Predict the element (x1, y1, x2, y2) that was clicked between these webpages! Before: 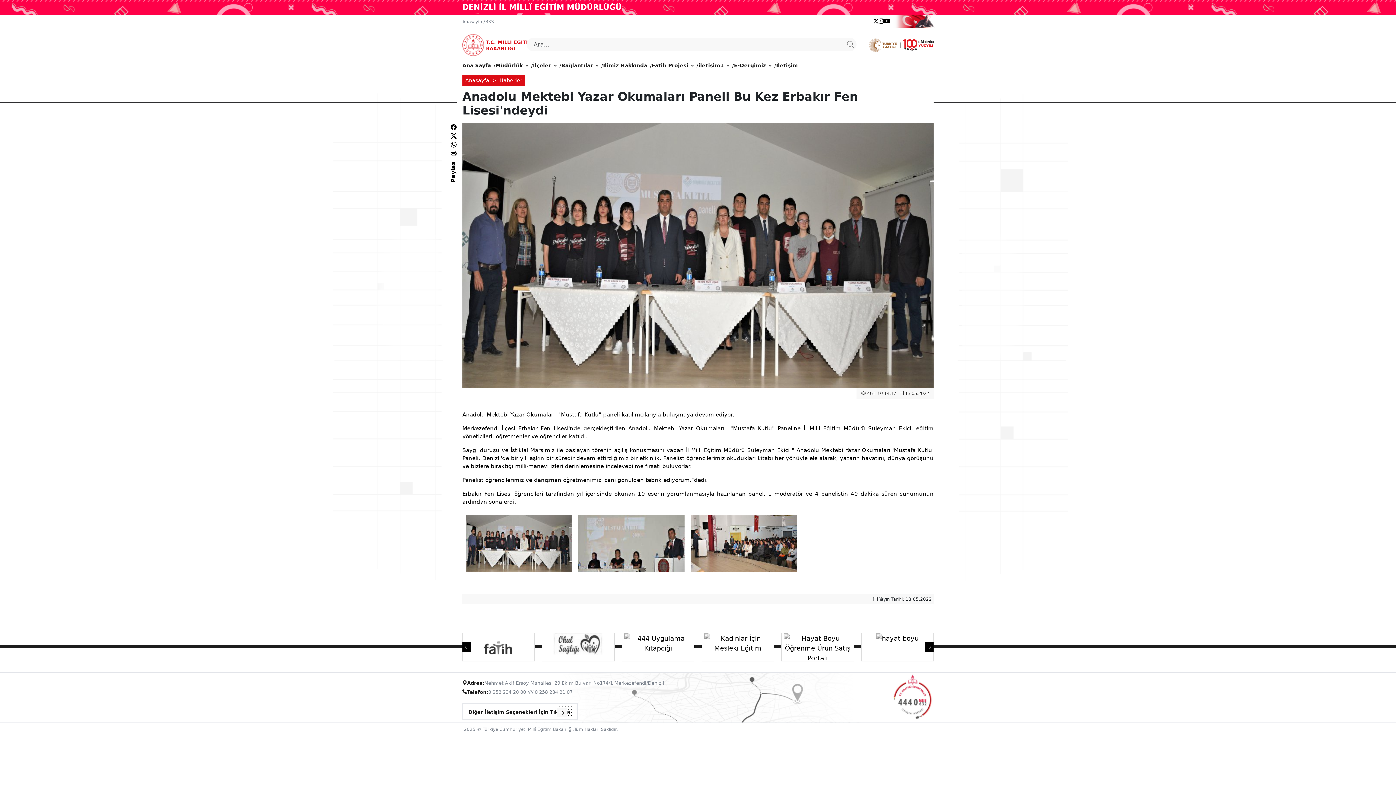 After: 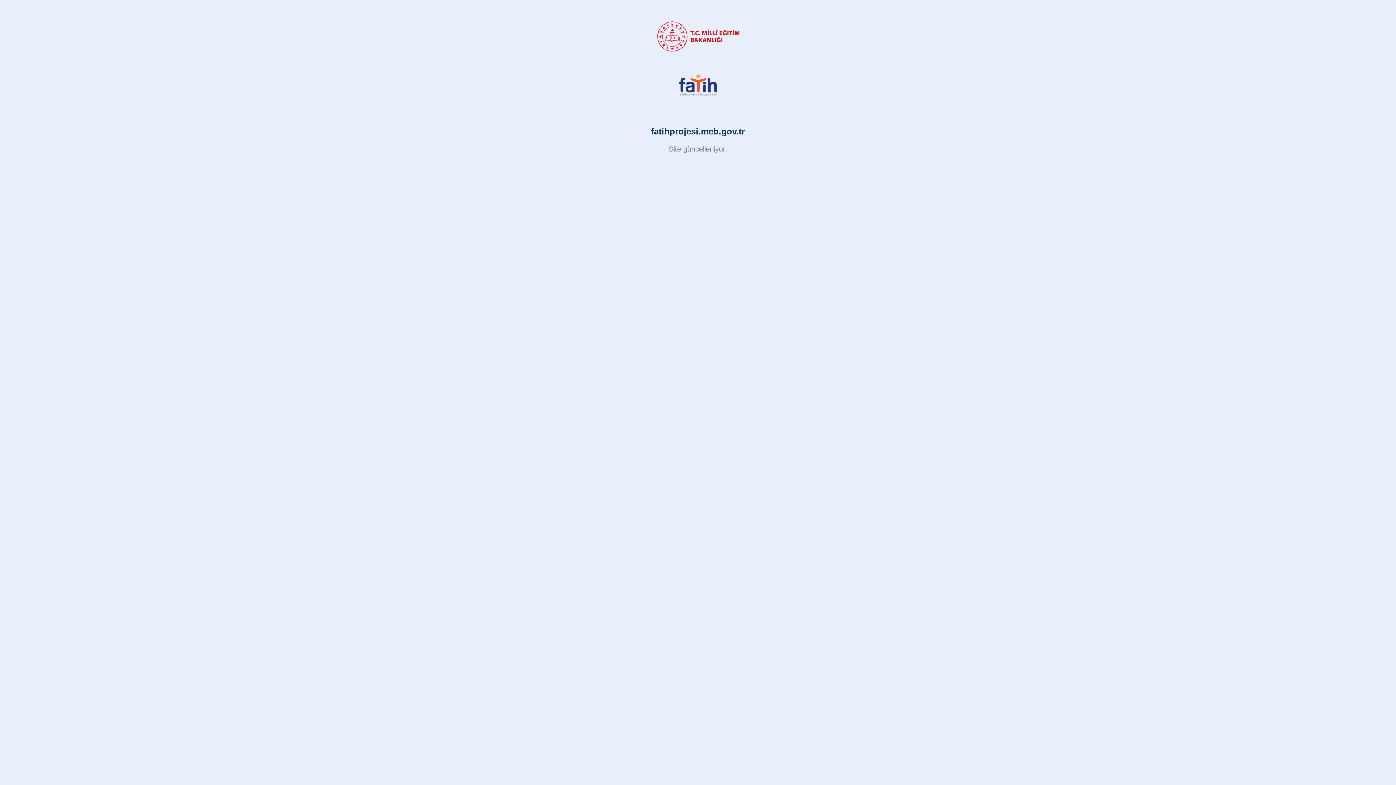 Action: bbox: (466, 633, 530, 661)